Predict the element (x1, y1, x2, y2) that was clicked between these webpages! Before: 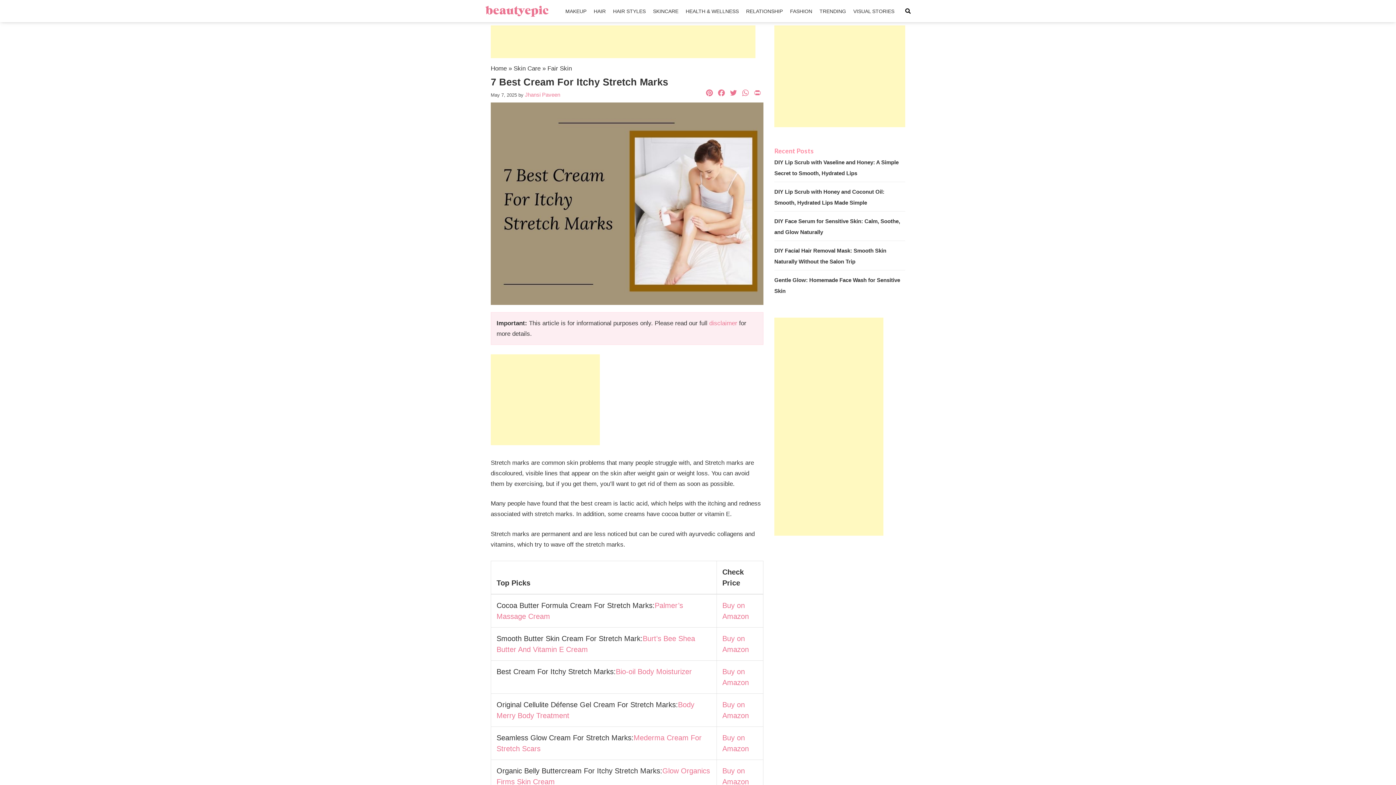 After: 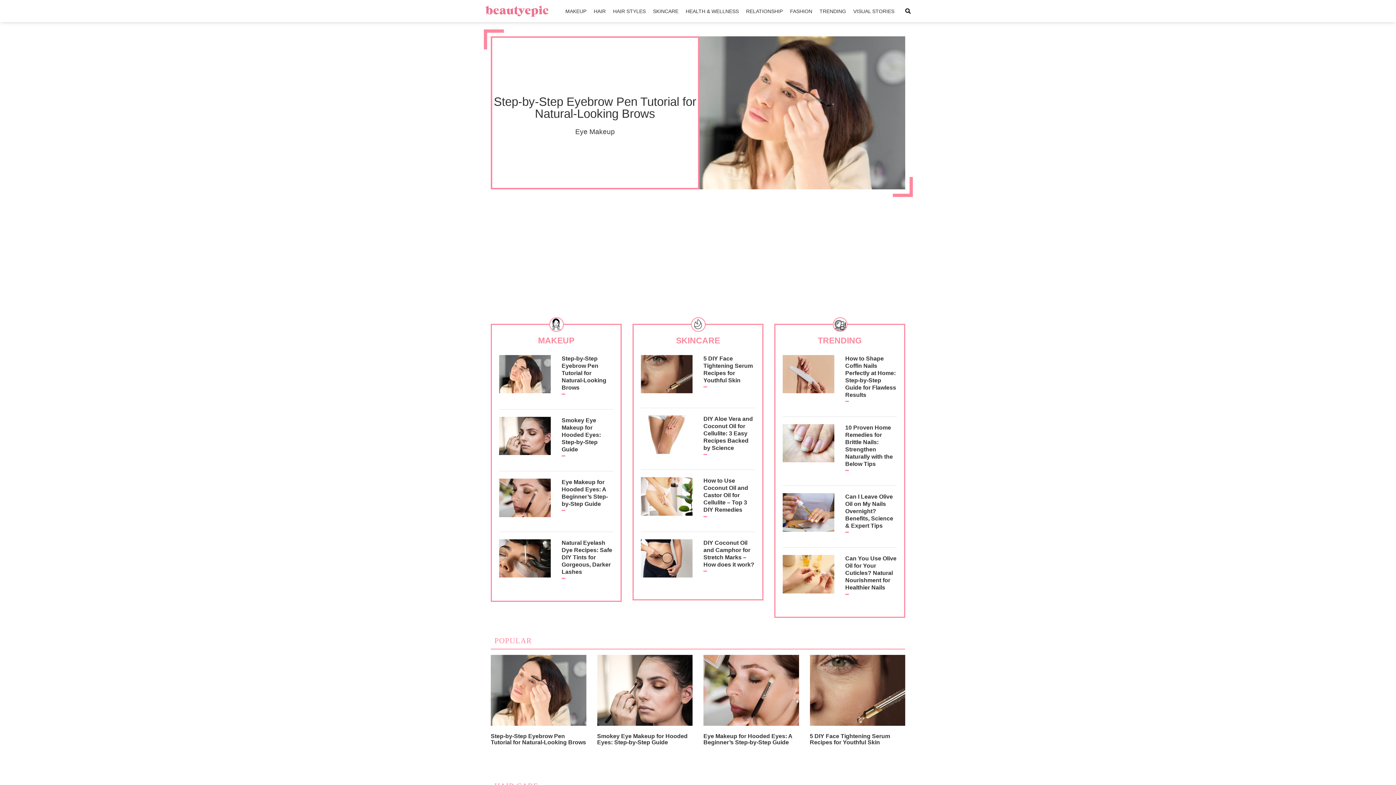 Action: label: Home bbox: (490, 65, 506, 72)